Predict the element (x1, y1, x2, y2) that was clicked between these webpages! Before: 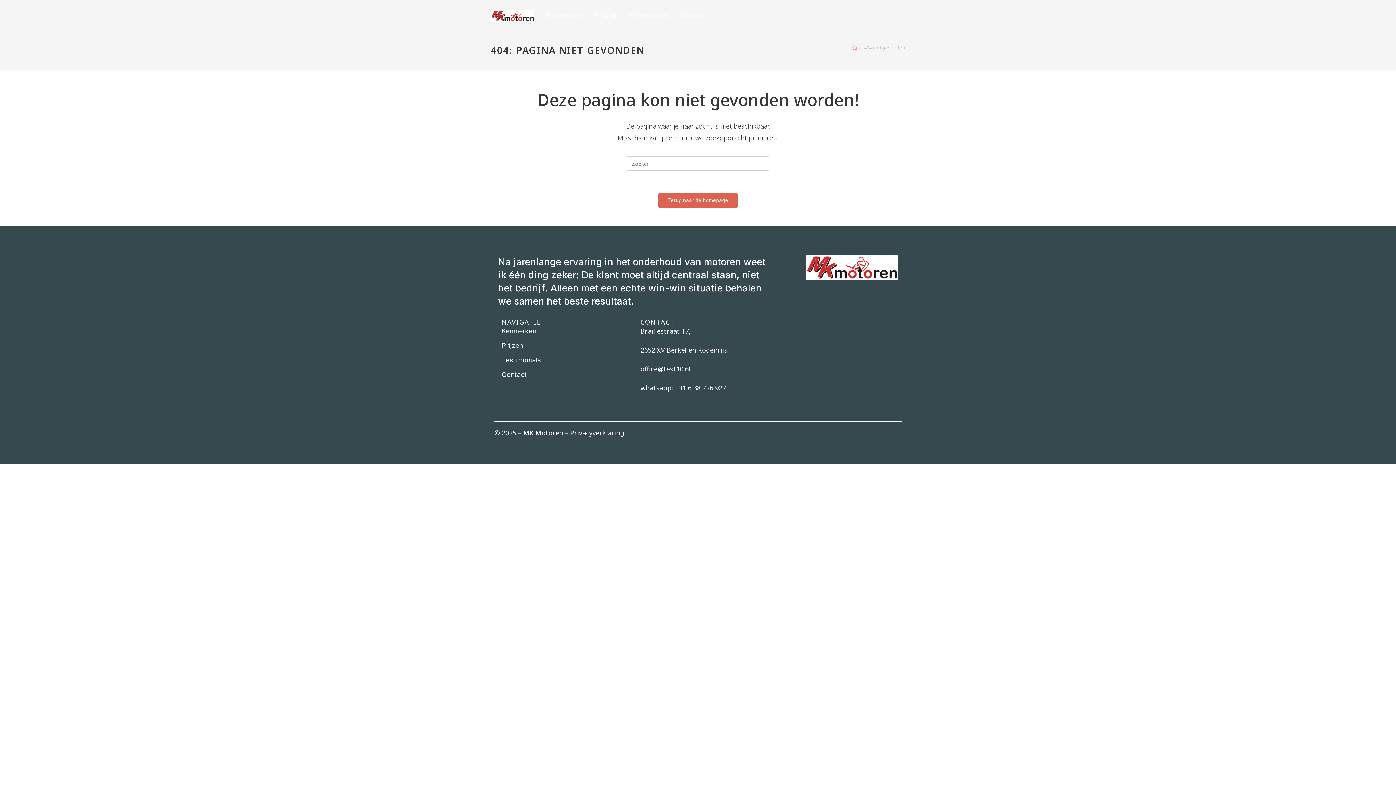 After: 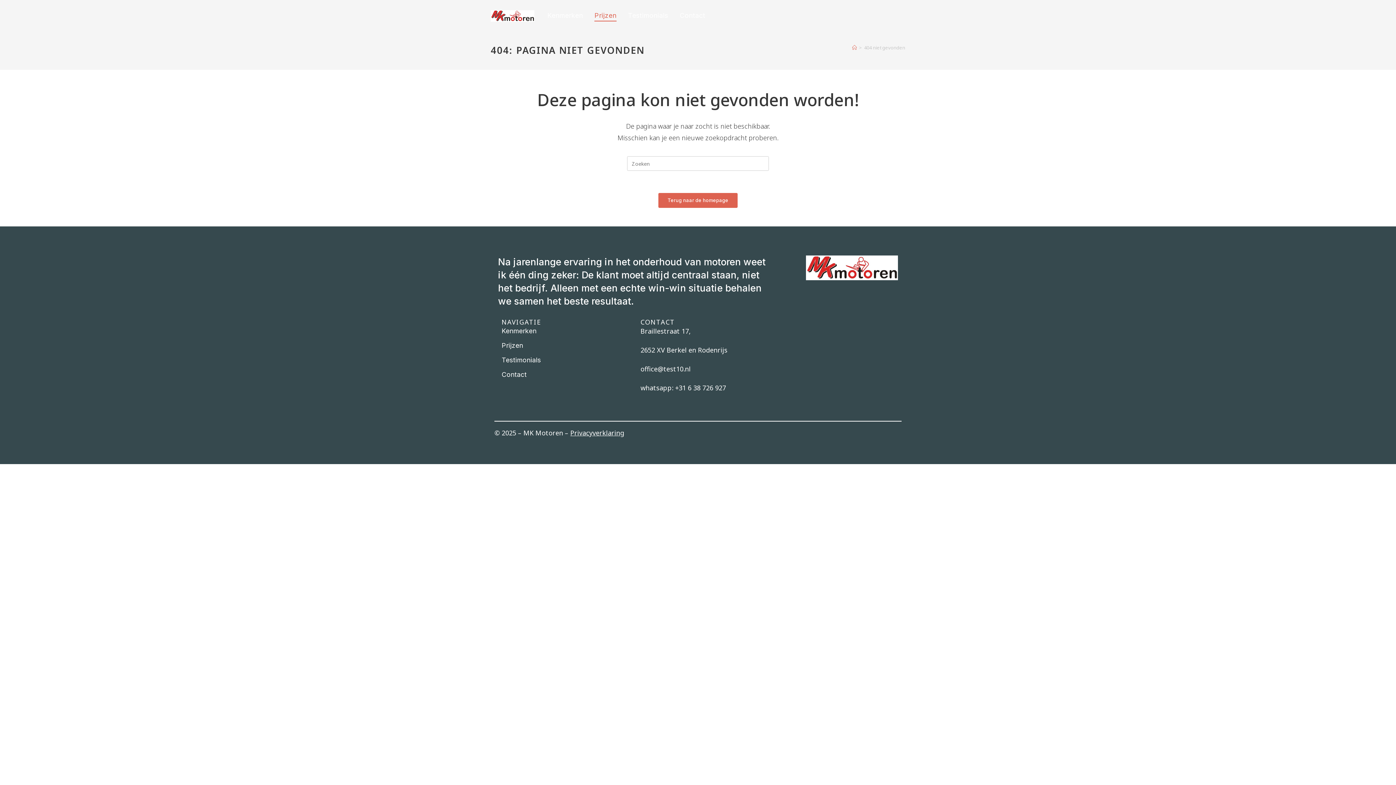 Action: bbox: (588, 0, 622, 30) label: Prijzen